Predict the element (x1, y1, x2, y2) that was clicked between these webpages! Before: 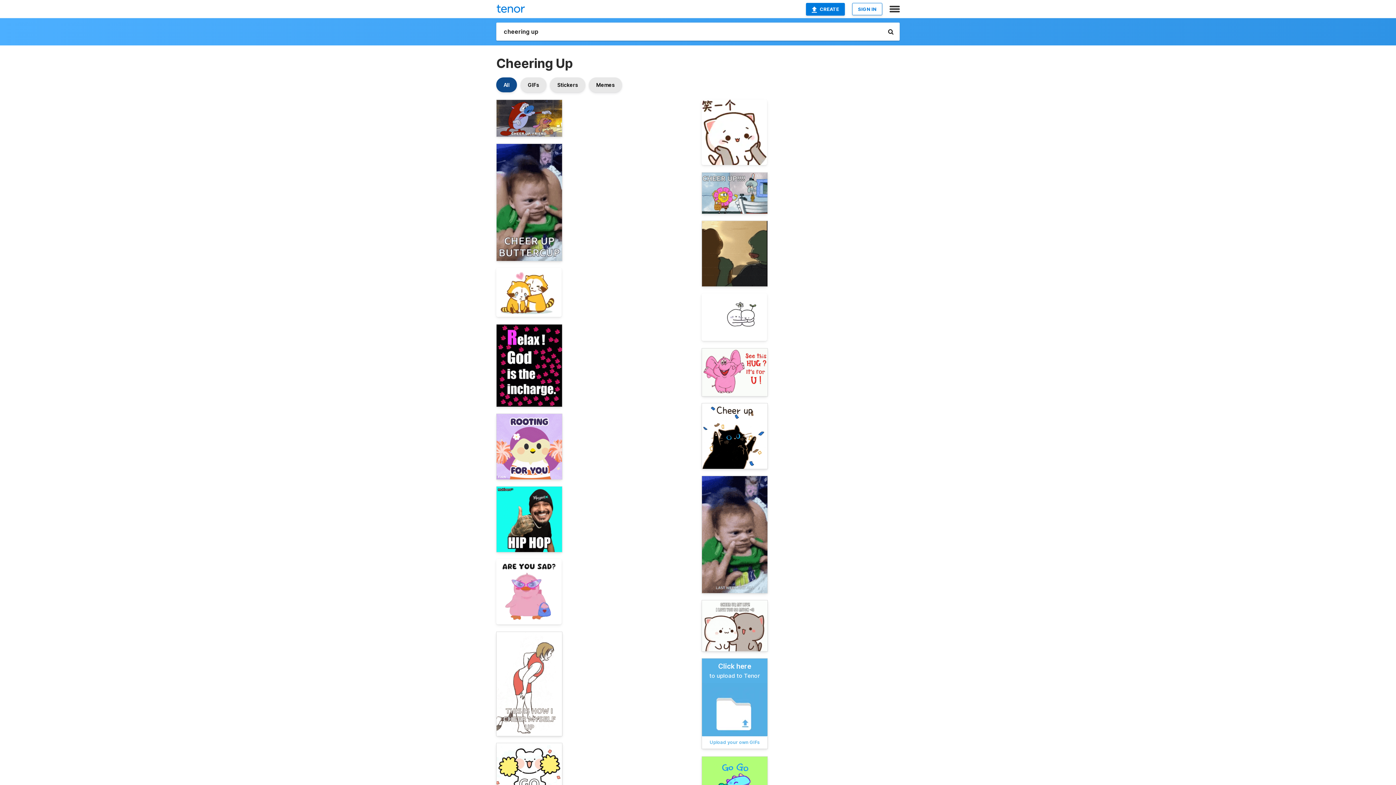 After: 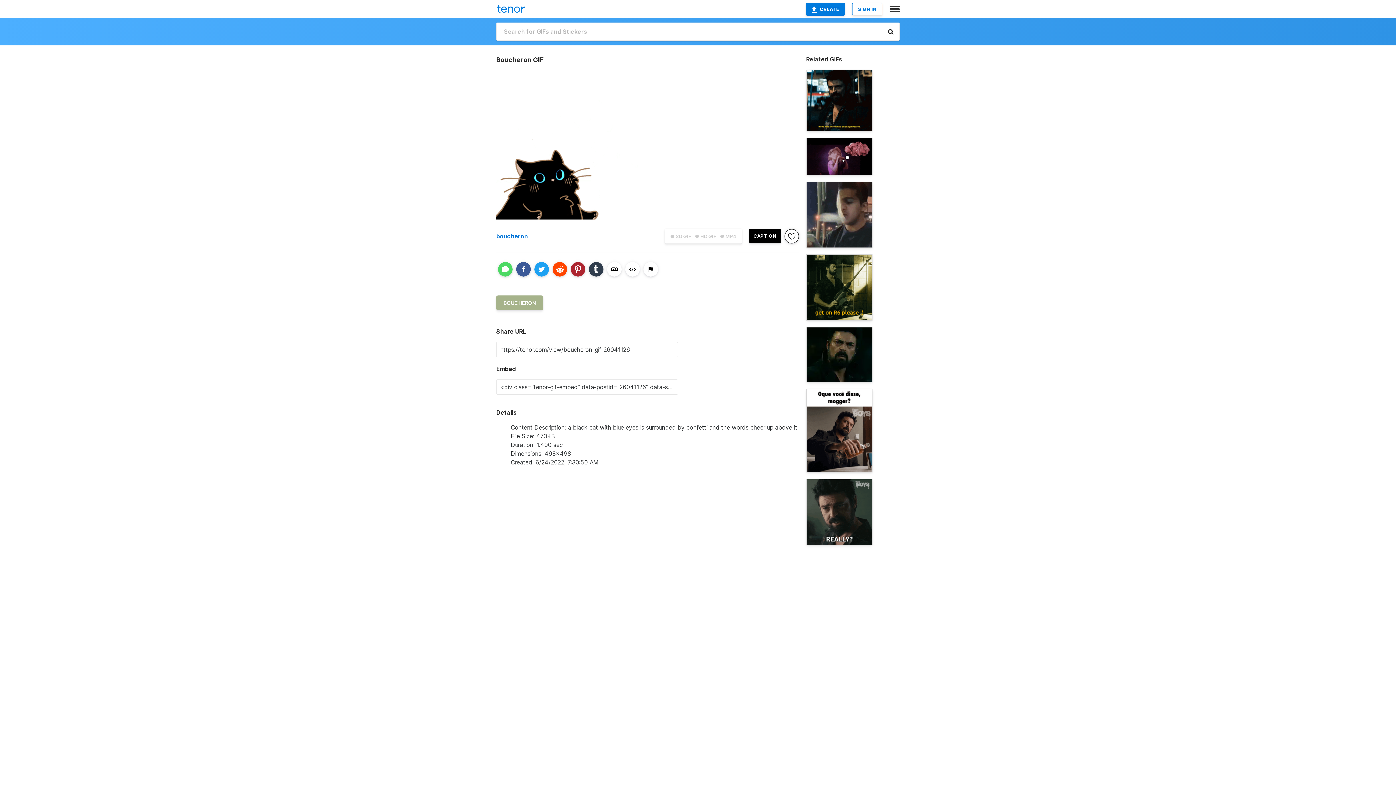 Action: bbox: (701, 403, 768, 469)